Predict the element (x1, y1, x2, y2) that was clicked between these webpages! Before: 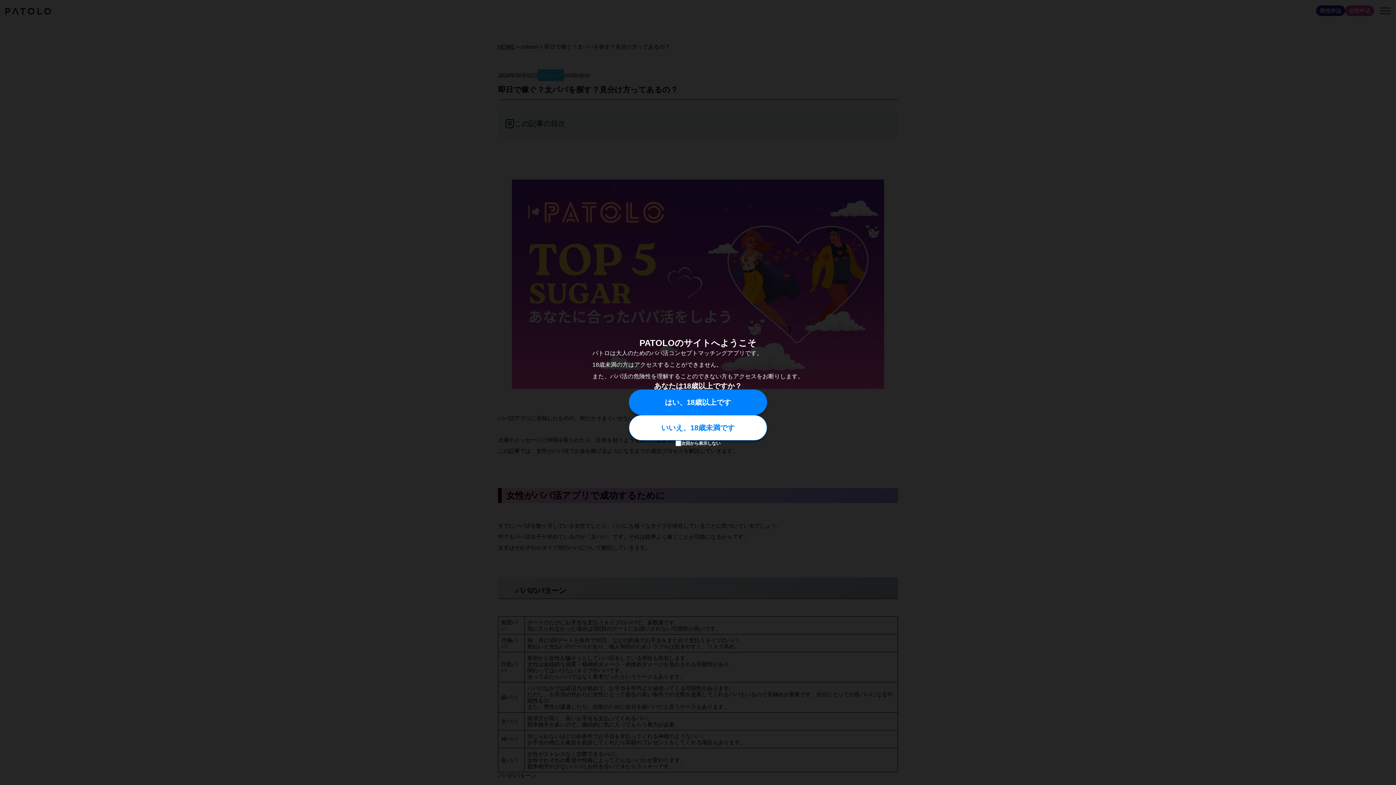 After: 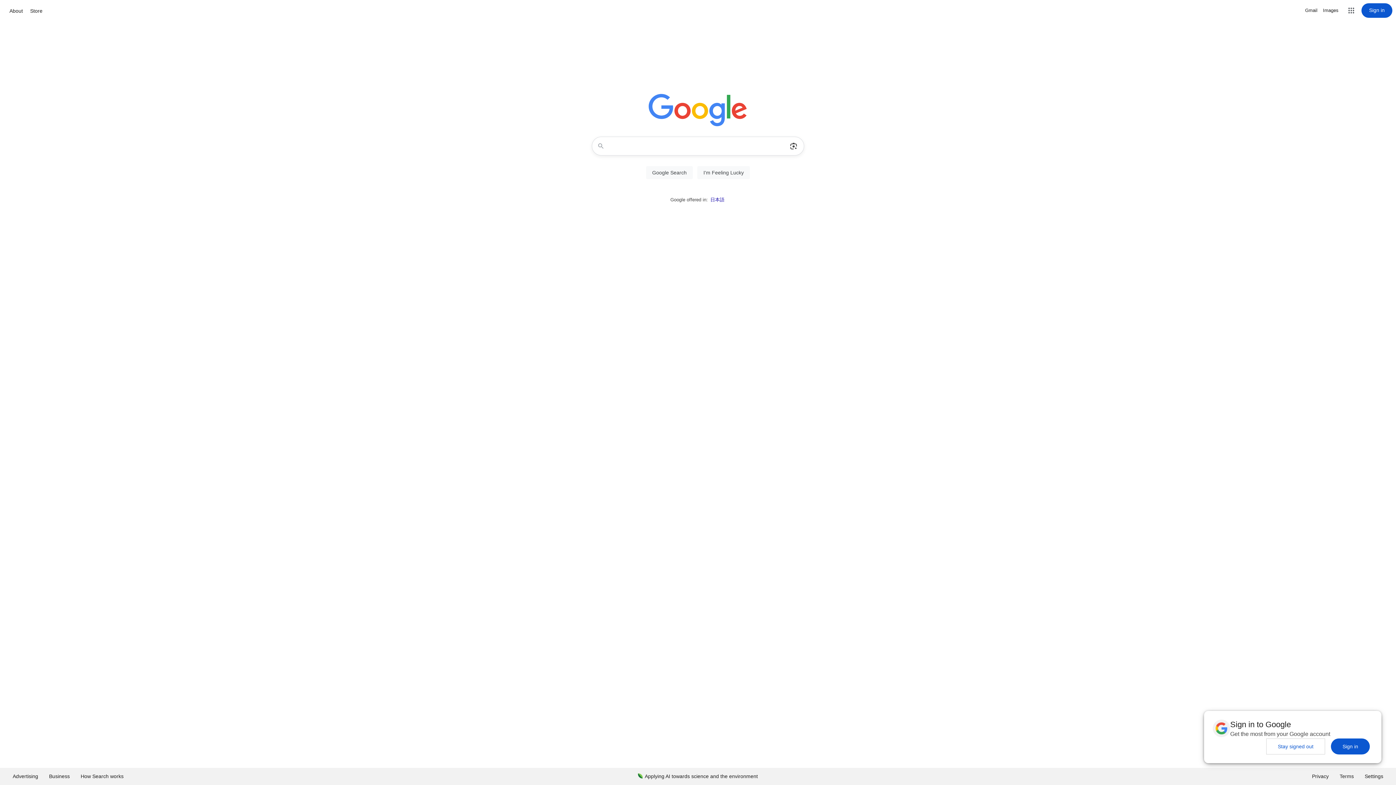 Action: bbox: (629, 415, 767, 440) label: いいえ、18歳未満です